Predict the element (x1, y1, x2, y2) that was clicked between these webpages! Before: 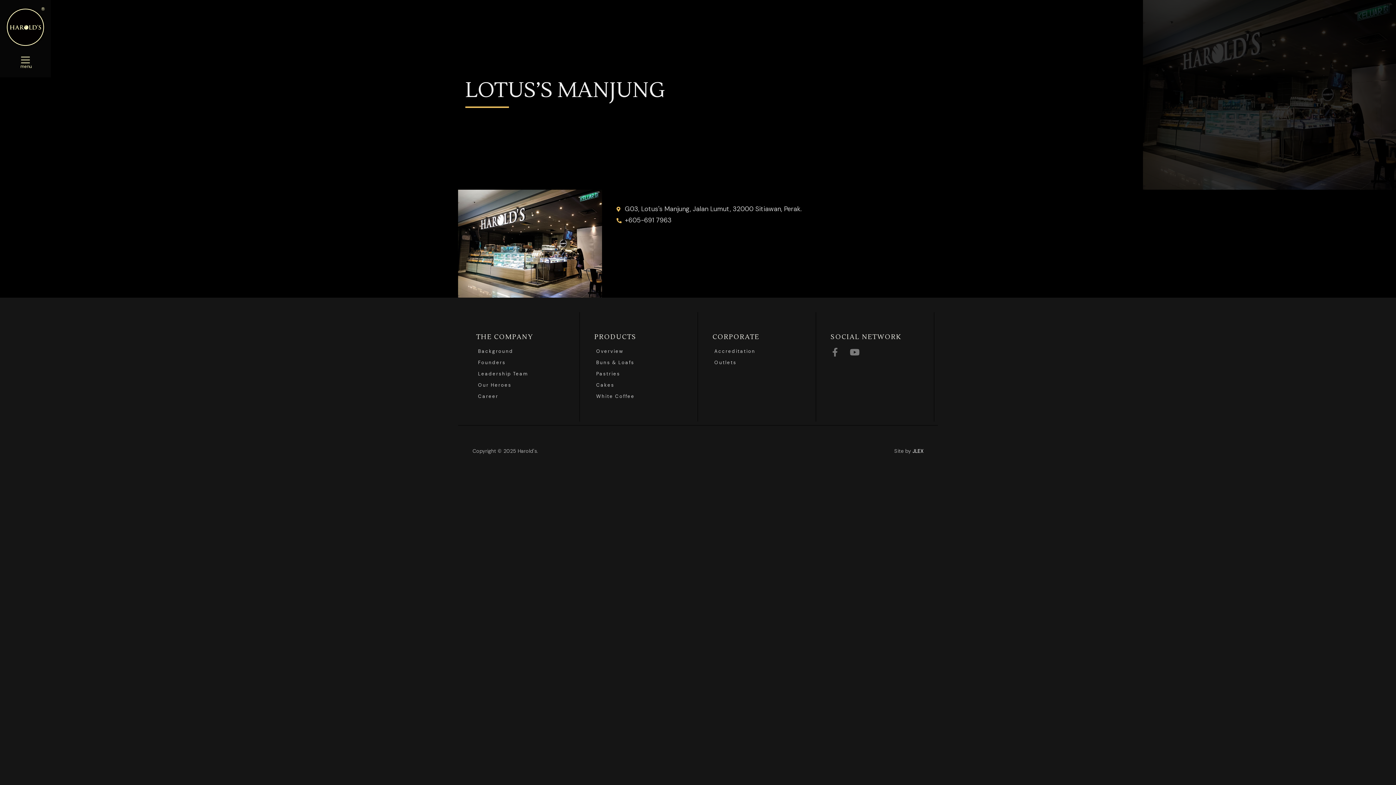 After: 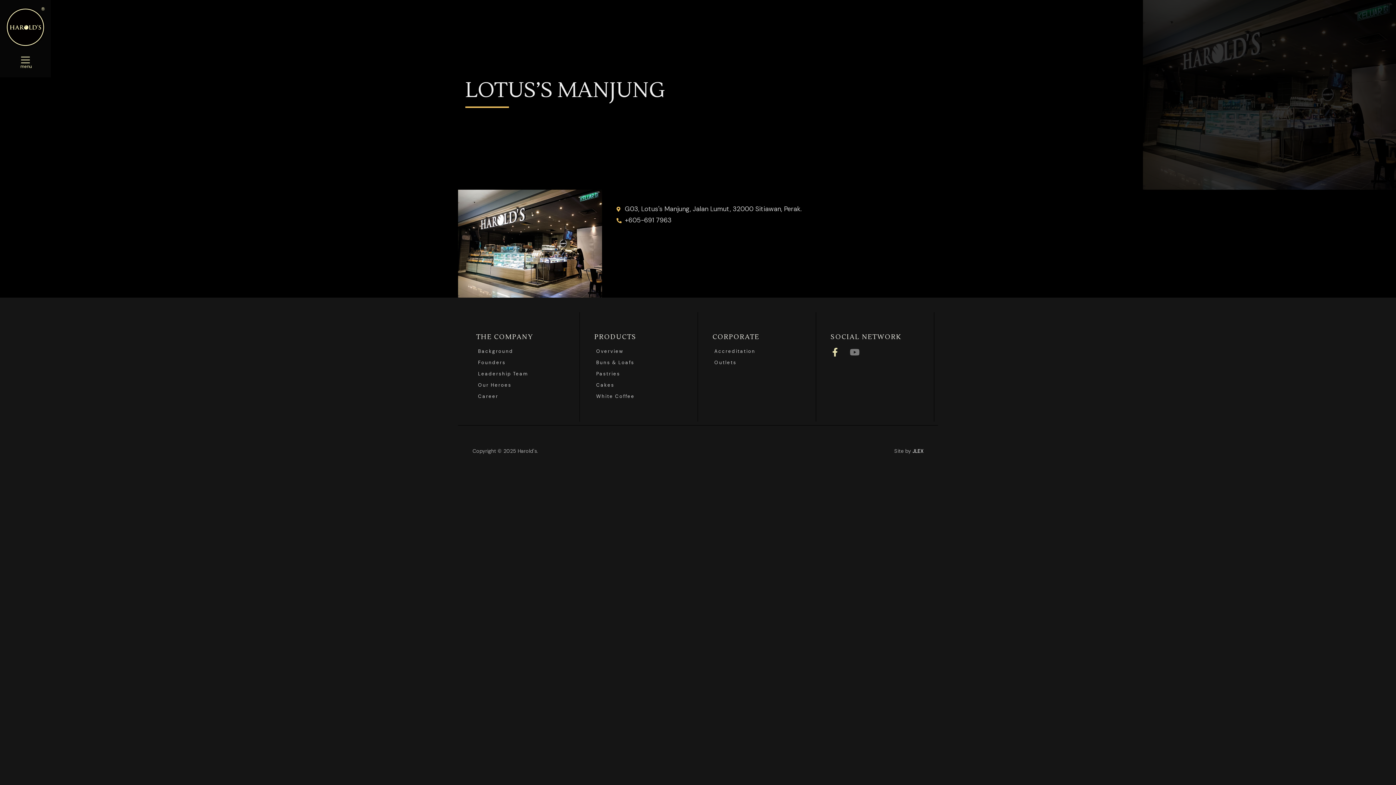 Action: bbox: (830, 348, 839, 356) label: Facebook-f